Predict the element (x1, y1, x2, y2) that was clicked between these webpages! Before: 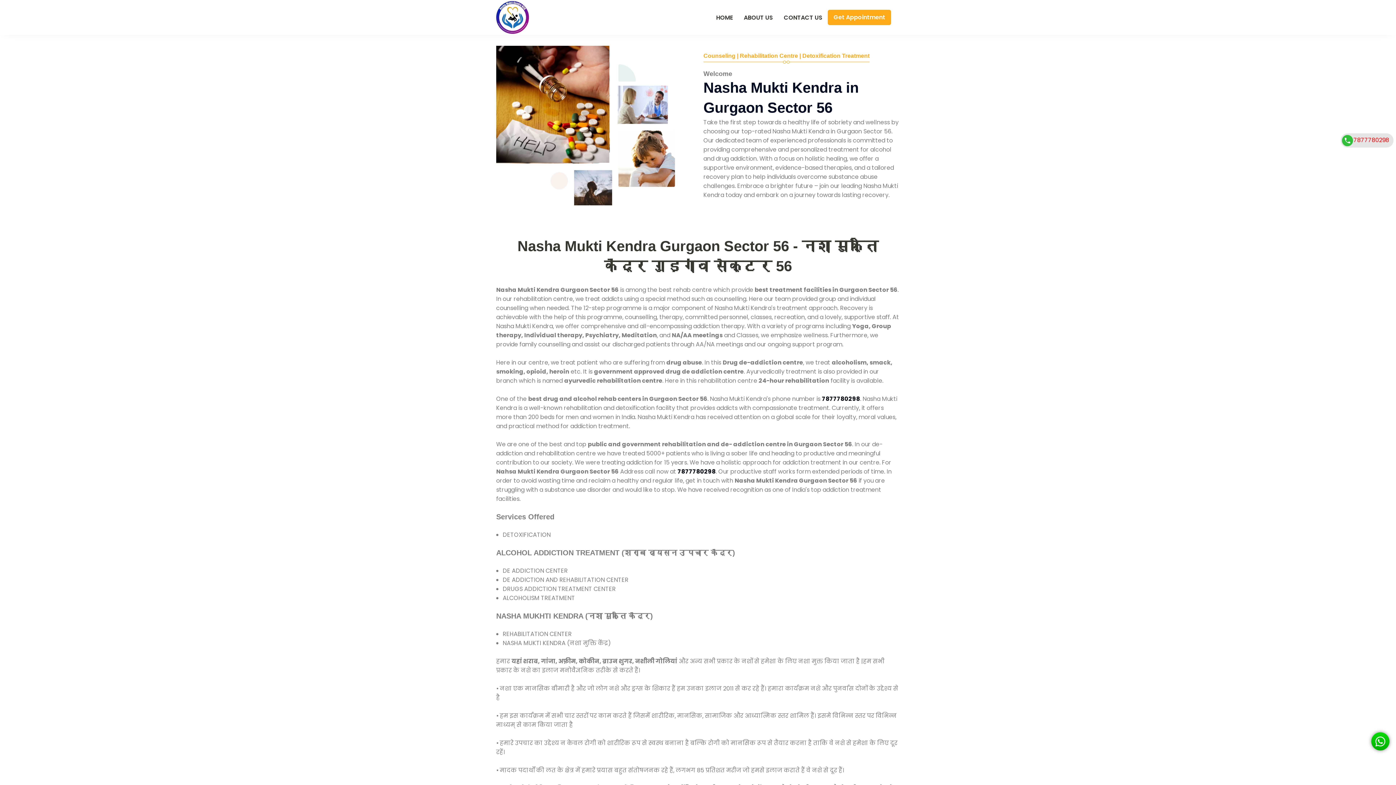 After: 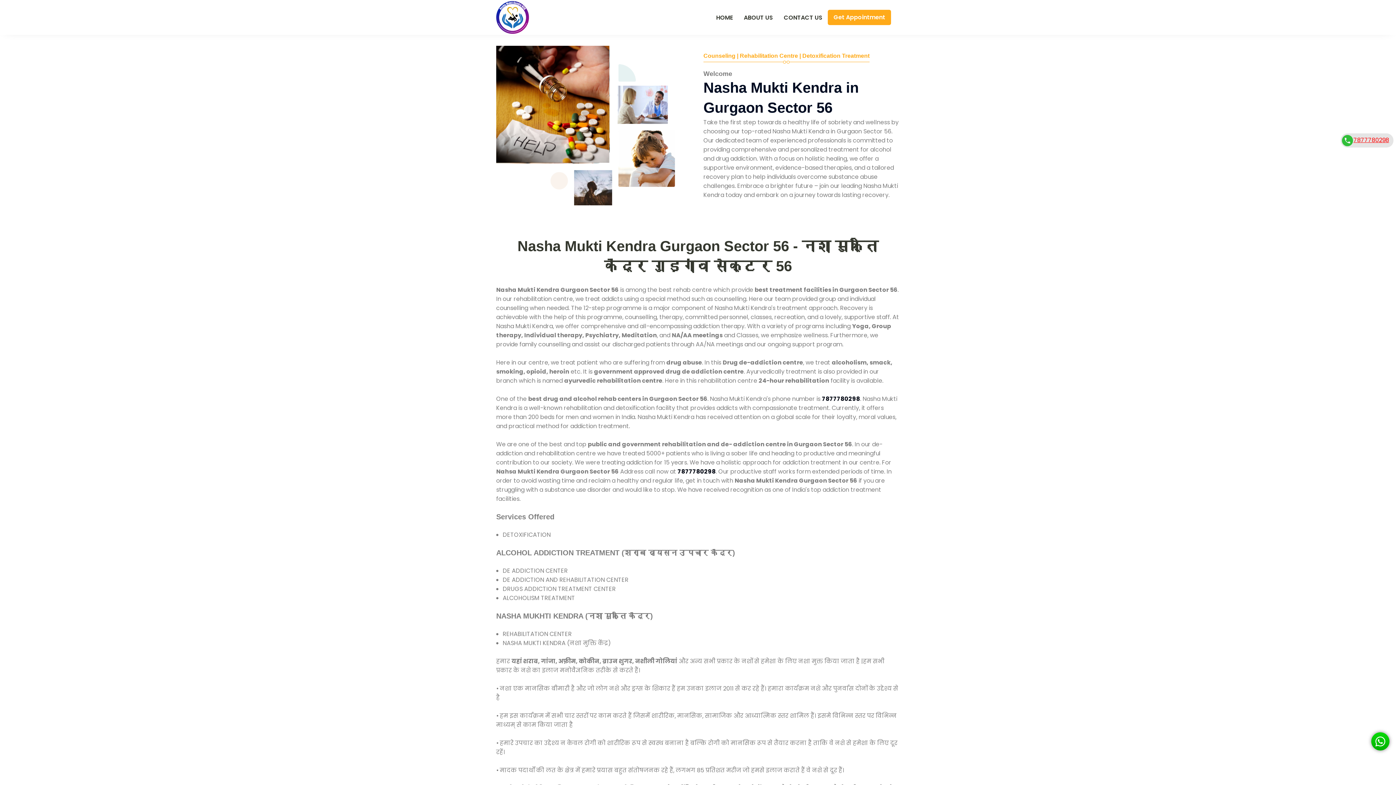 Action: bbox: (1341, 134, 1389, 146) label: 7877780298